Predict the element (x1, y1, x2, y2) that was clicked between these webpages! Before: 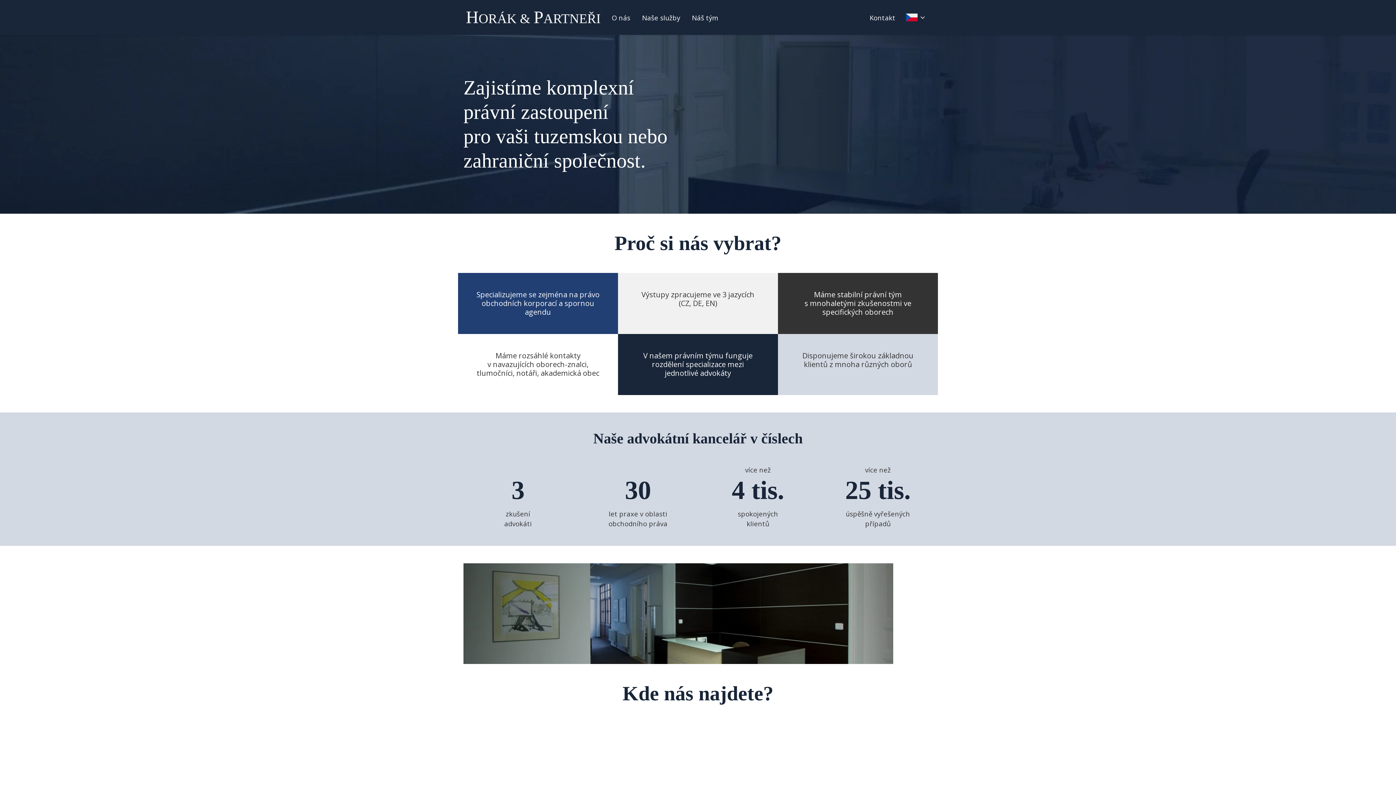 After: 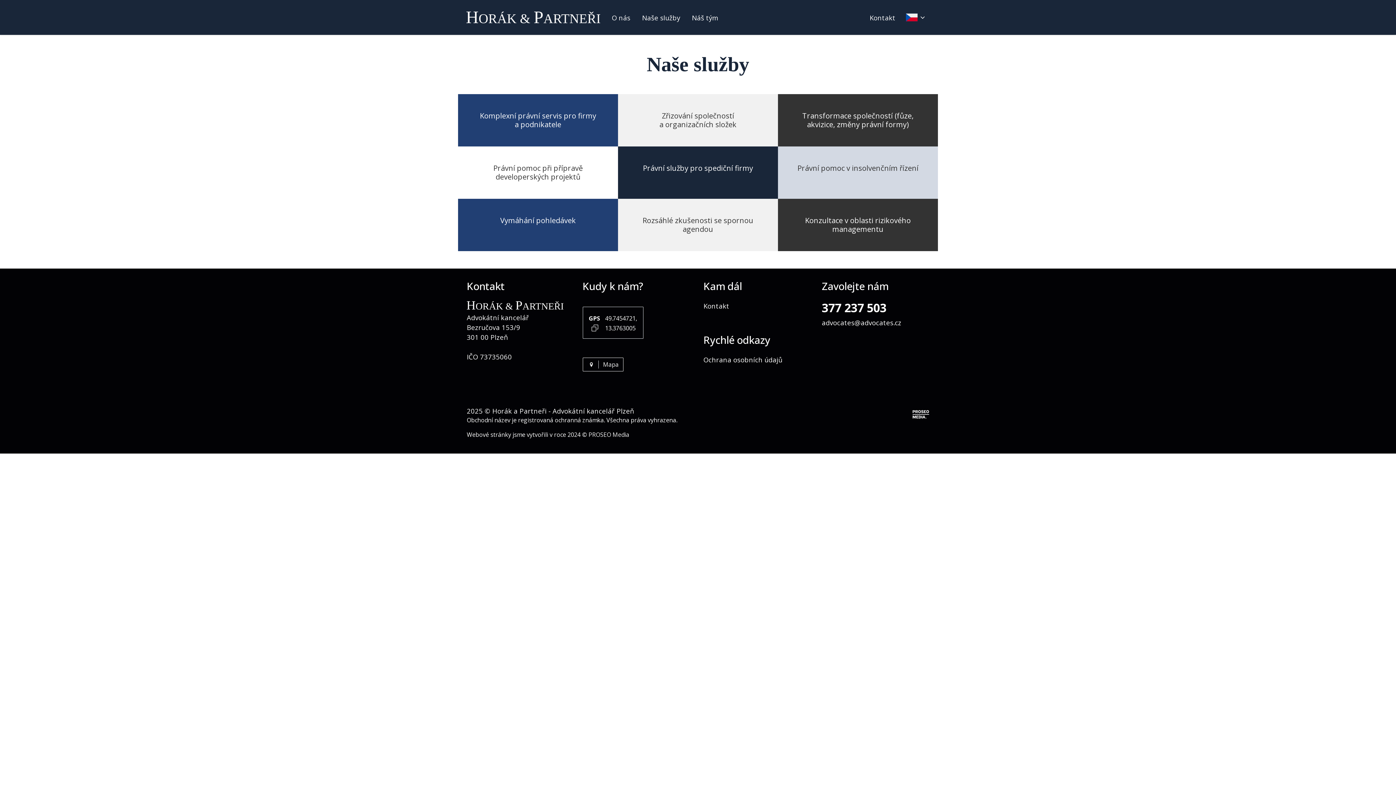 Action: label: Naše služby bbox: (636, 9, 686, 25)